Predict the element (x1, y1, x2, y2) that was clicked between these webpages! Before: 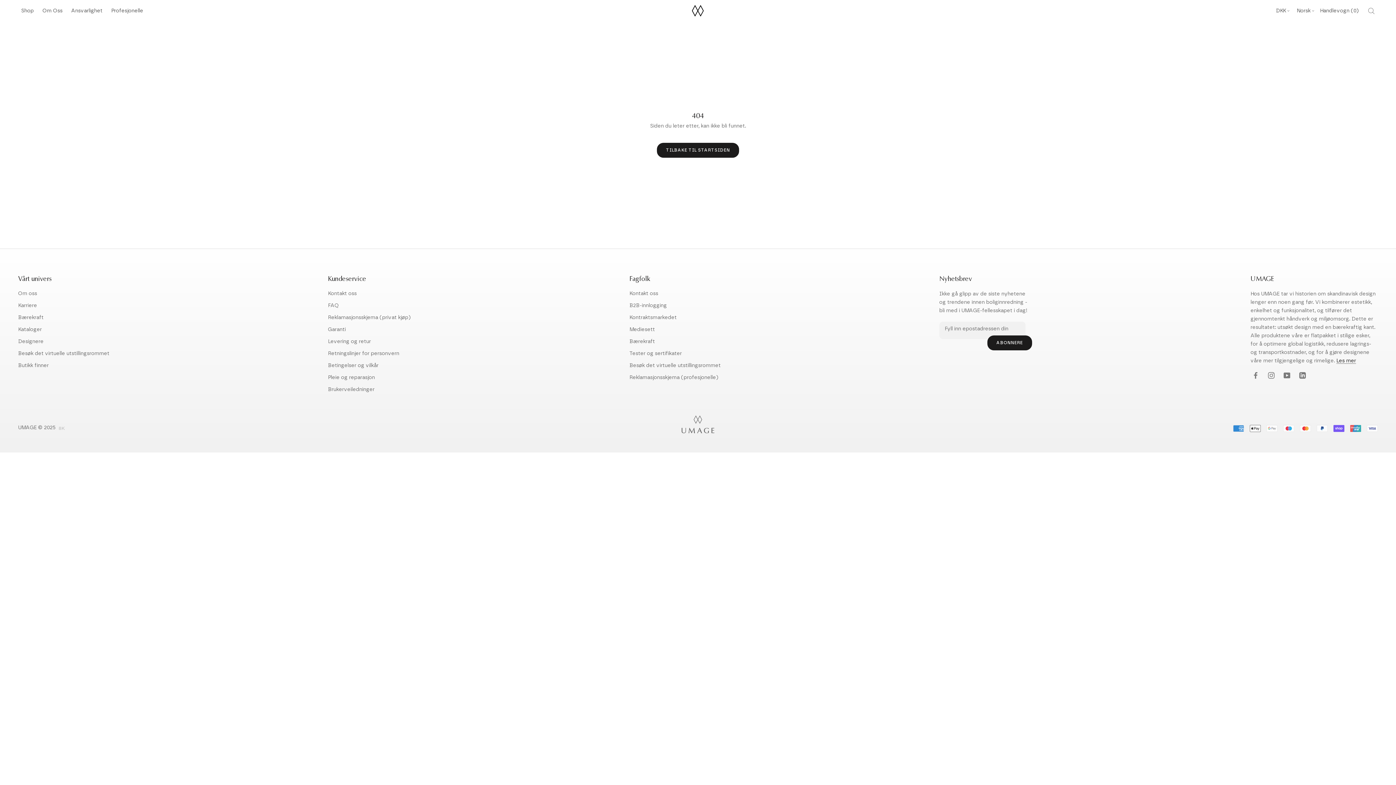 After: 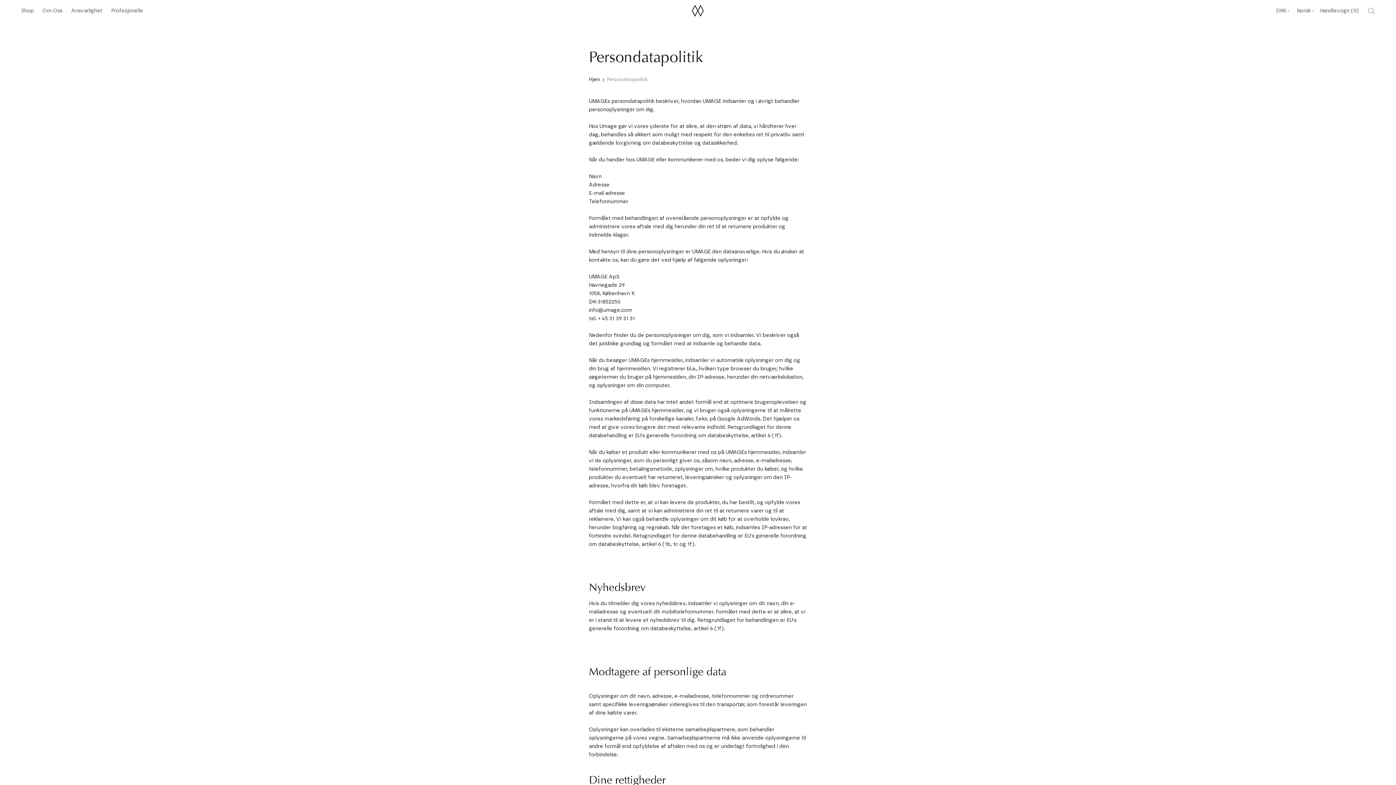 Action: bbox: (328, 350, 411, 357) label: Retningslinjer for personvern